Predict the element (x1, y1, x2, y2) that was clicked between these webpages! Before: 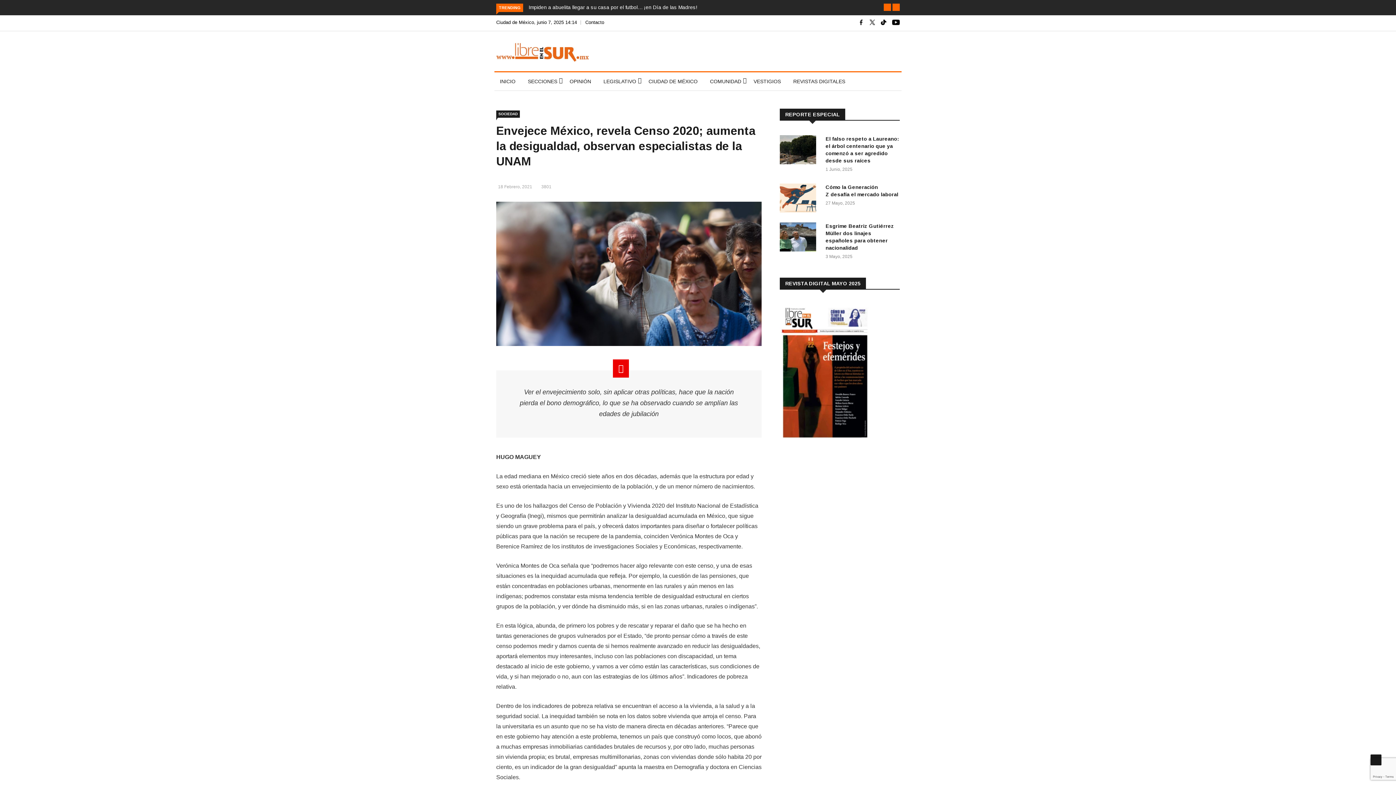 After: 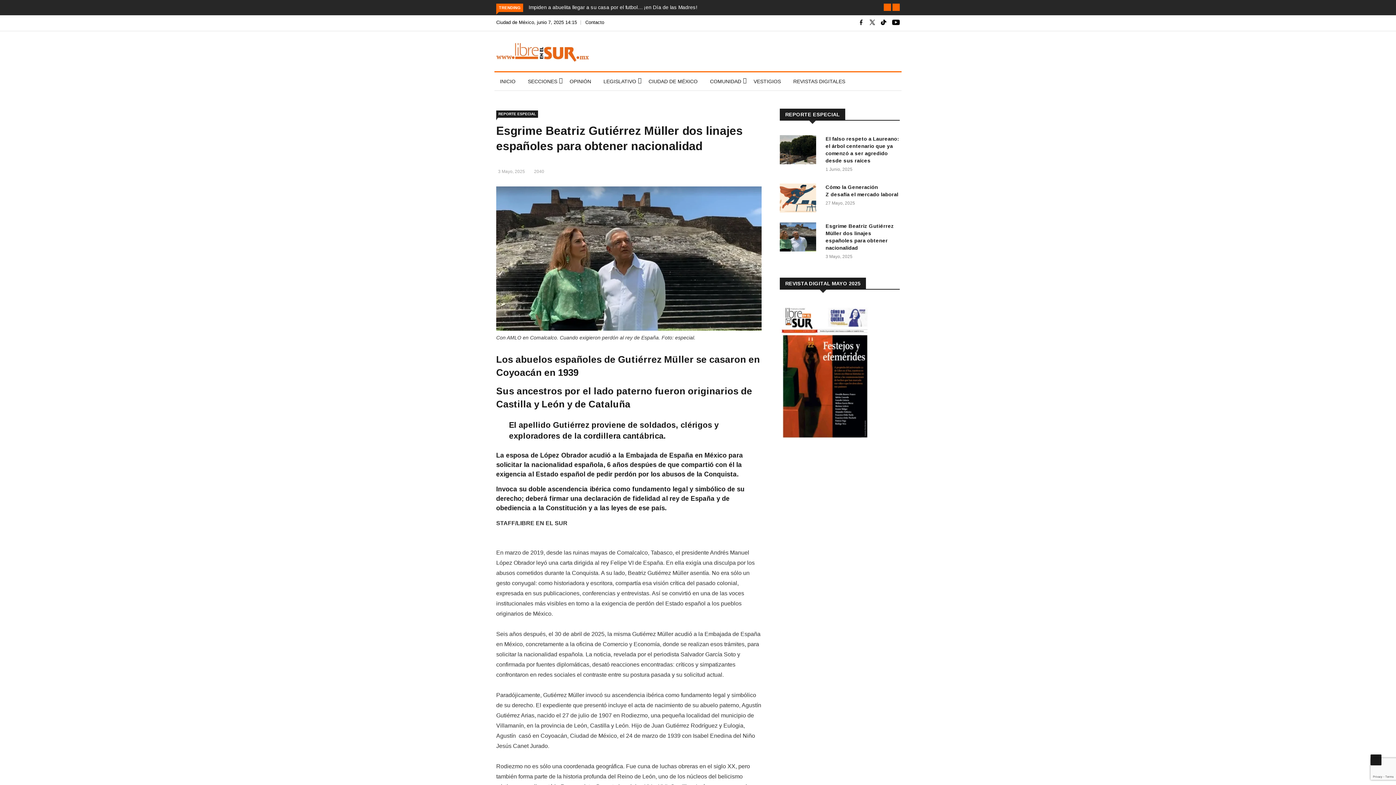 Action: bbox: (780, 222, 820, 254)